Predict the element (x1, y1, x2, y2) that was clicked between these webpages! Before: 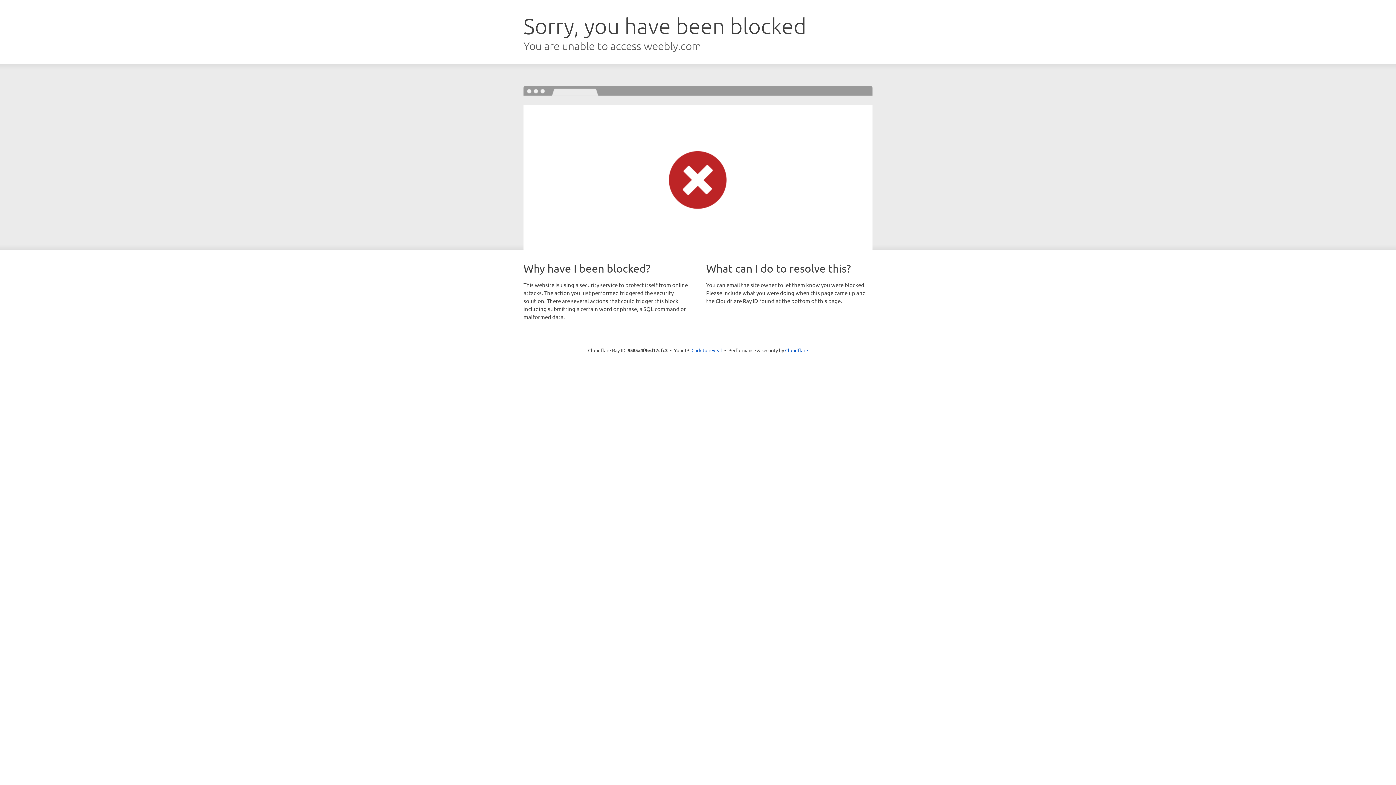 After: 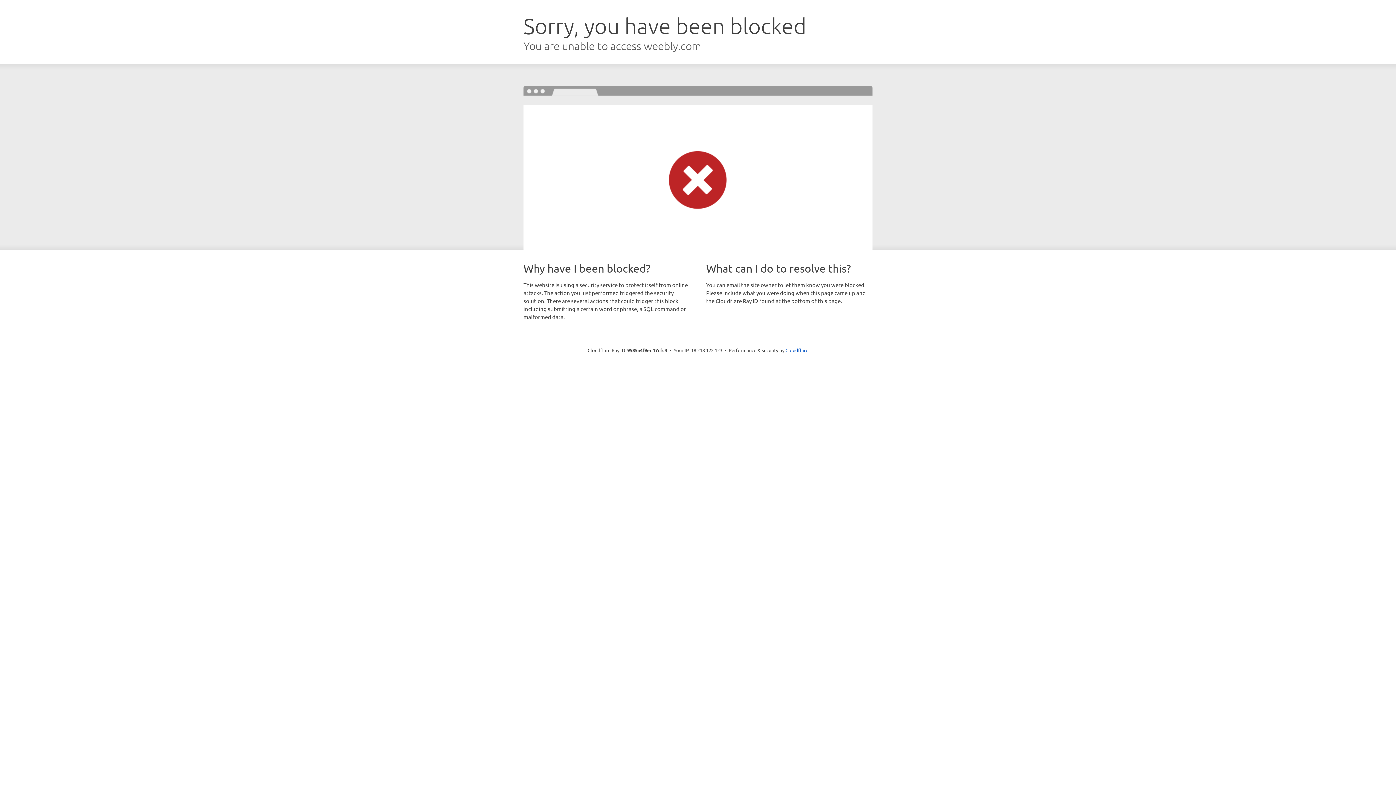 Action: bbox: (691, 346, 722, 353) label: Click to reveal